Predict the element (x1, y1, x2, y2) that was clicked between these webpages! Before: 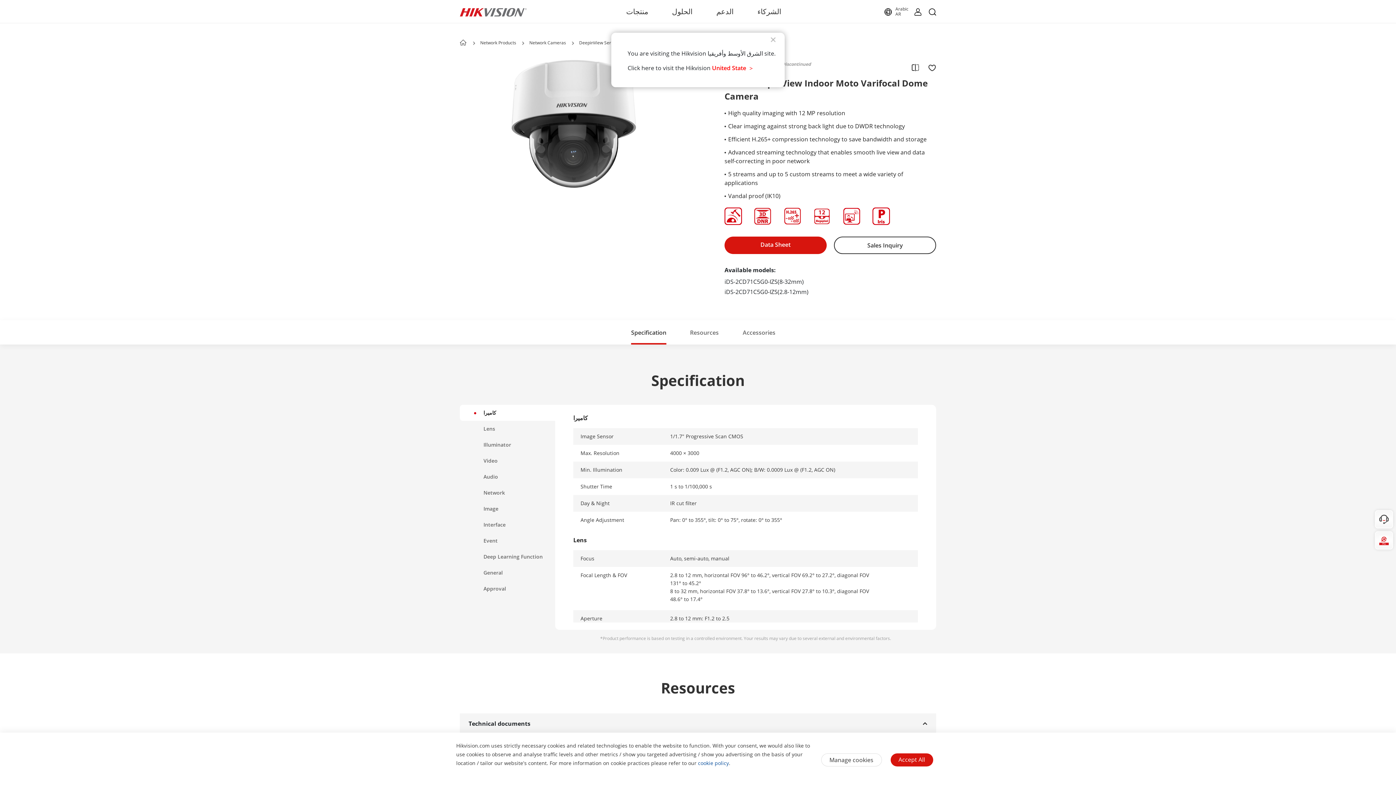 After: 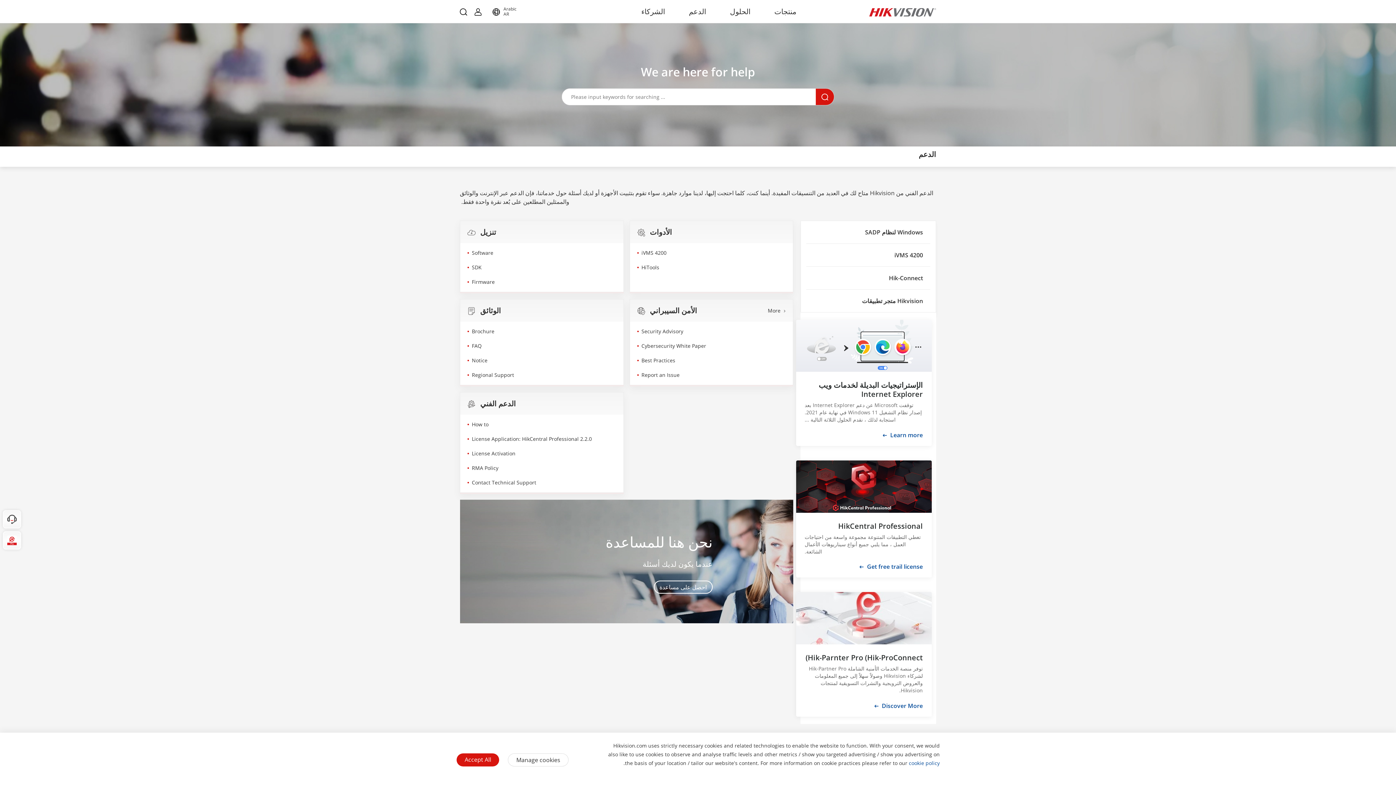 Action: label: الدعم bbox: (716, 0, 734, 23)